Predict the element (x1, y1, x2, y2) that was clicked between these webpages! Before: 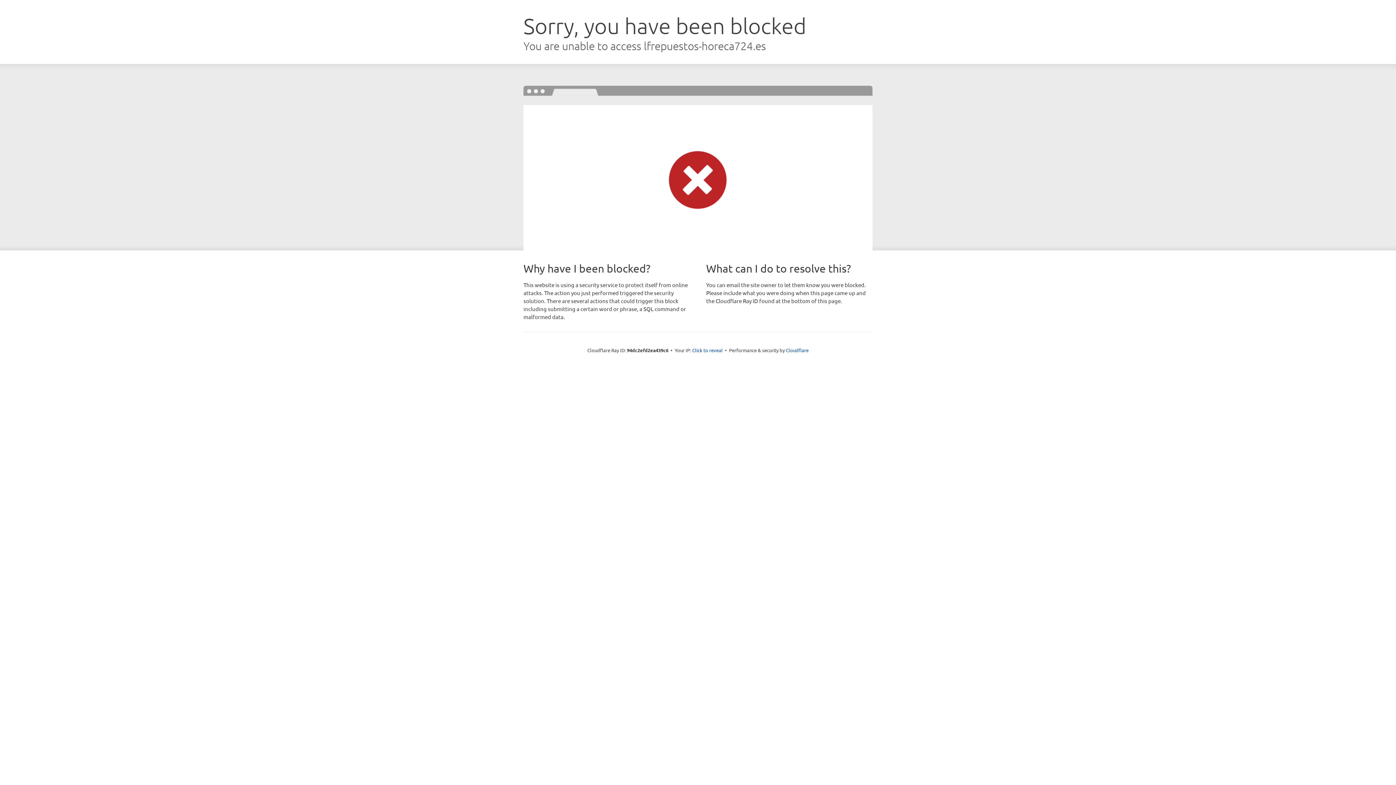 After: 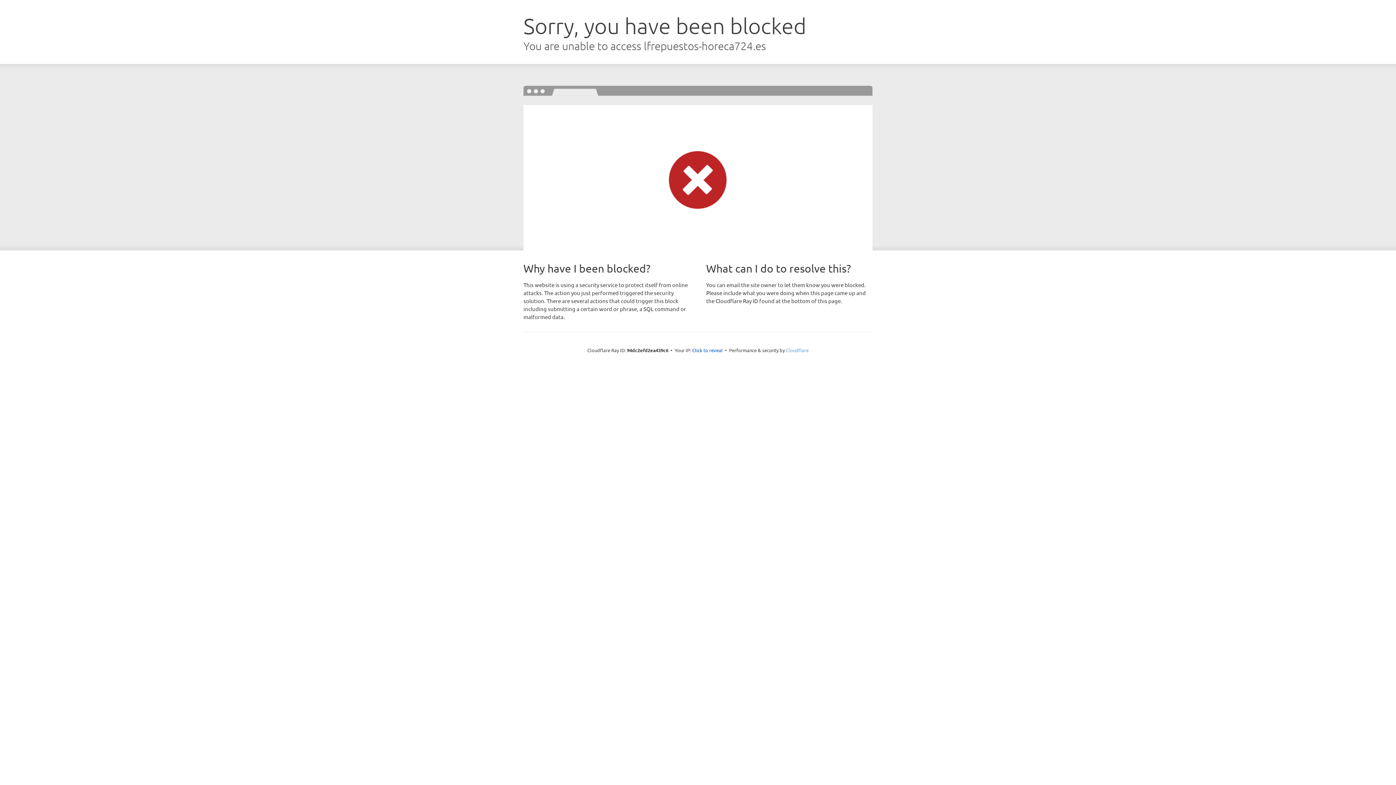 Action: label: Cloudflare bbox: (786, 347, 808, 353)